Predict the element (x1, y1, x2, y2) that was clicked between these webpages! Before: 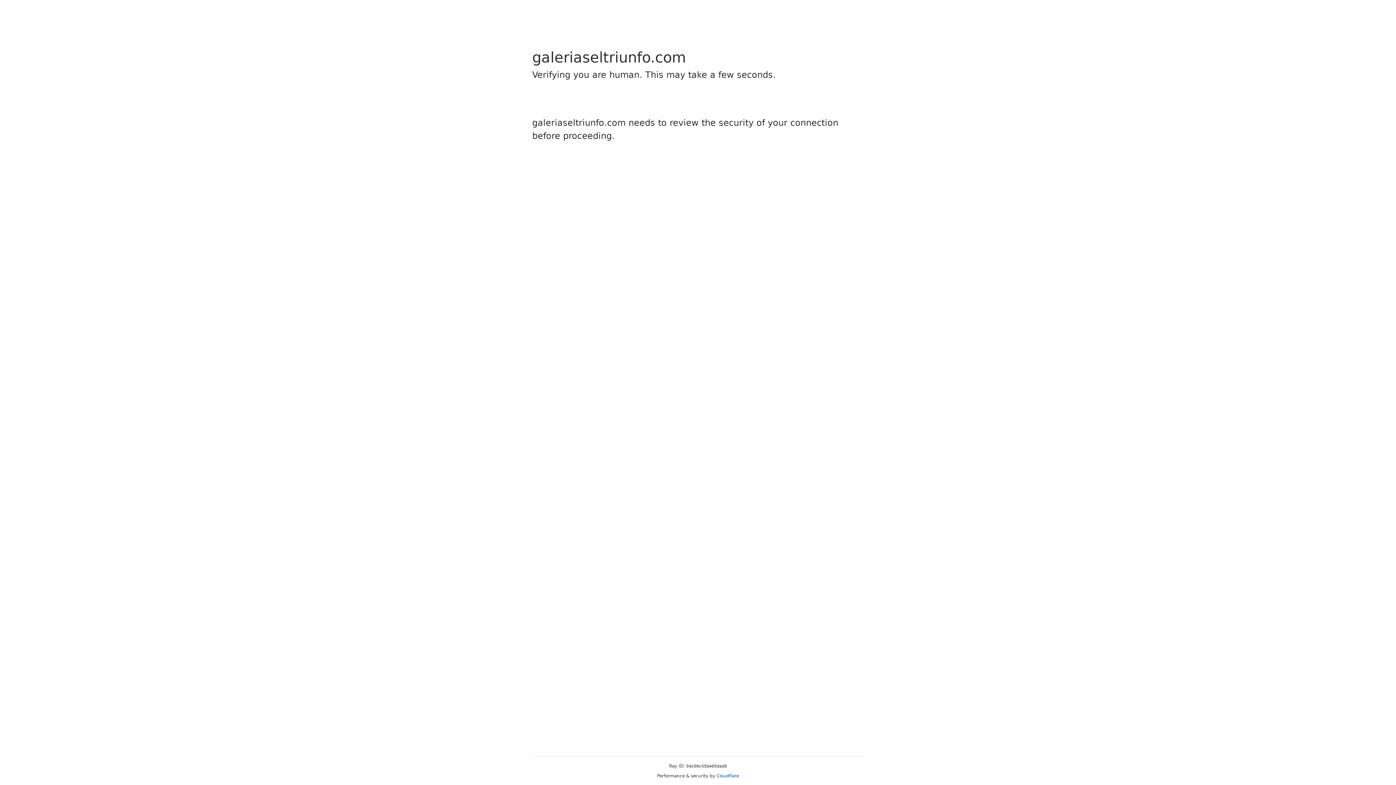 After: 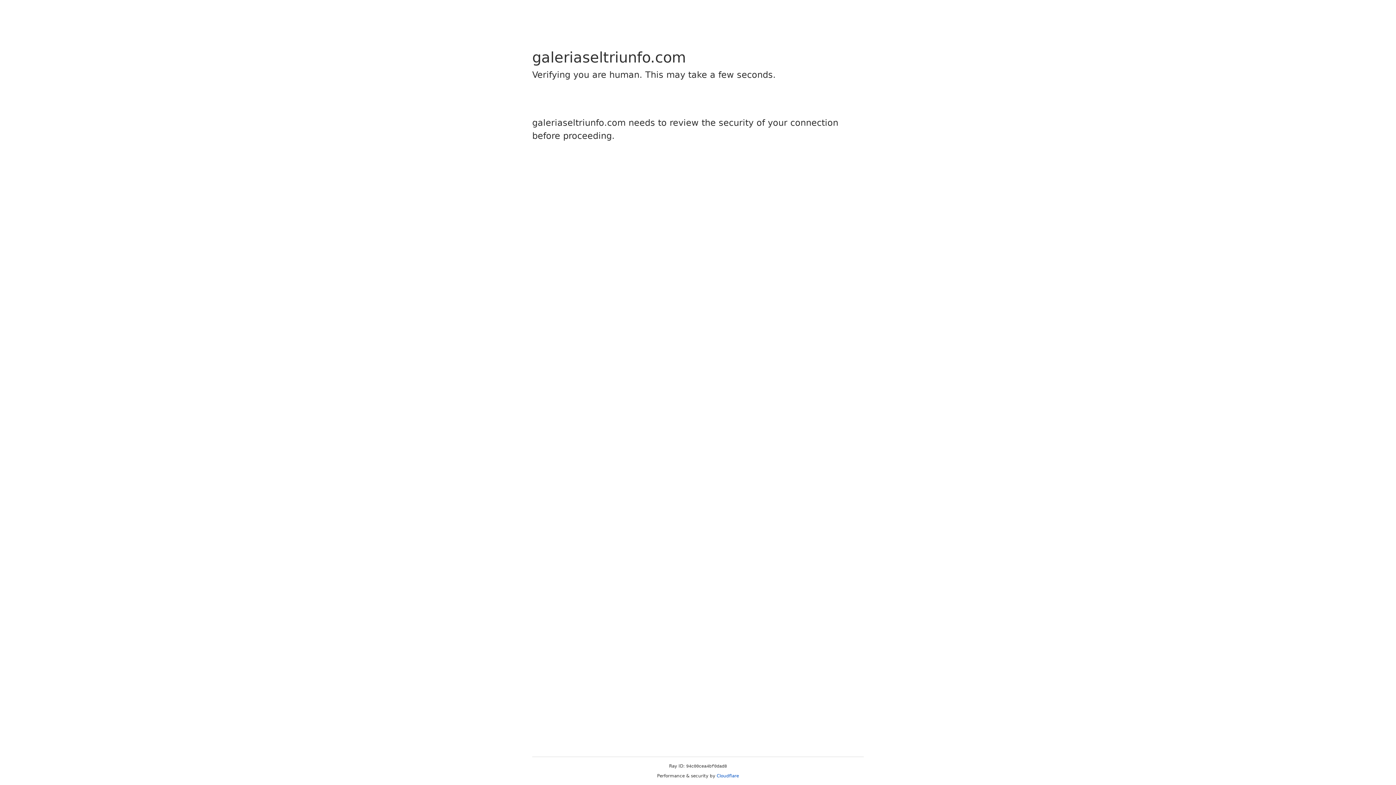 Action: bbox: (716, 773, 739, 778) label: Cloudflare